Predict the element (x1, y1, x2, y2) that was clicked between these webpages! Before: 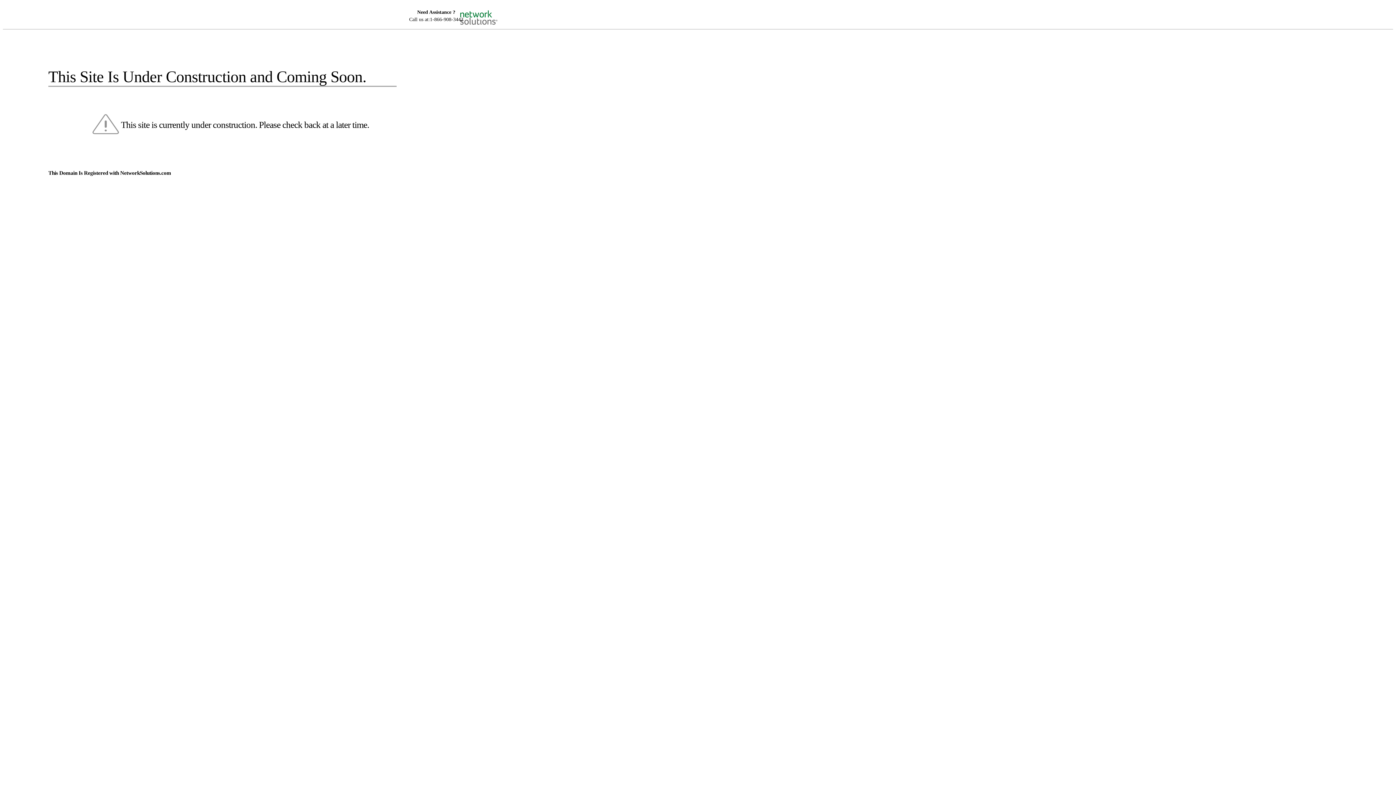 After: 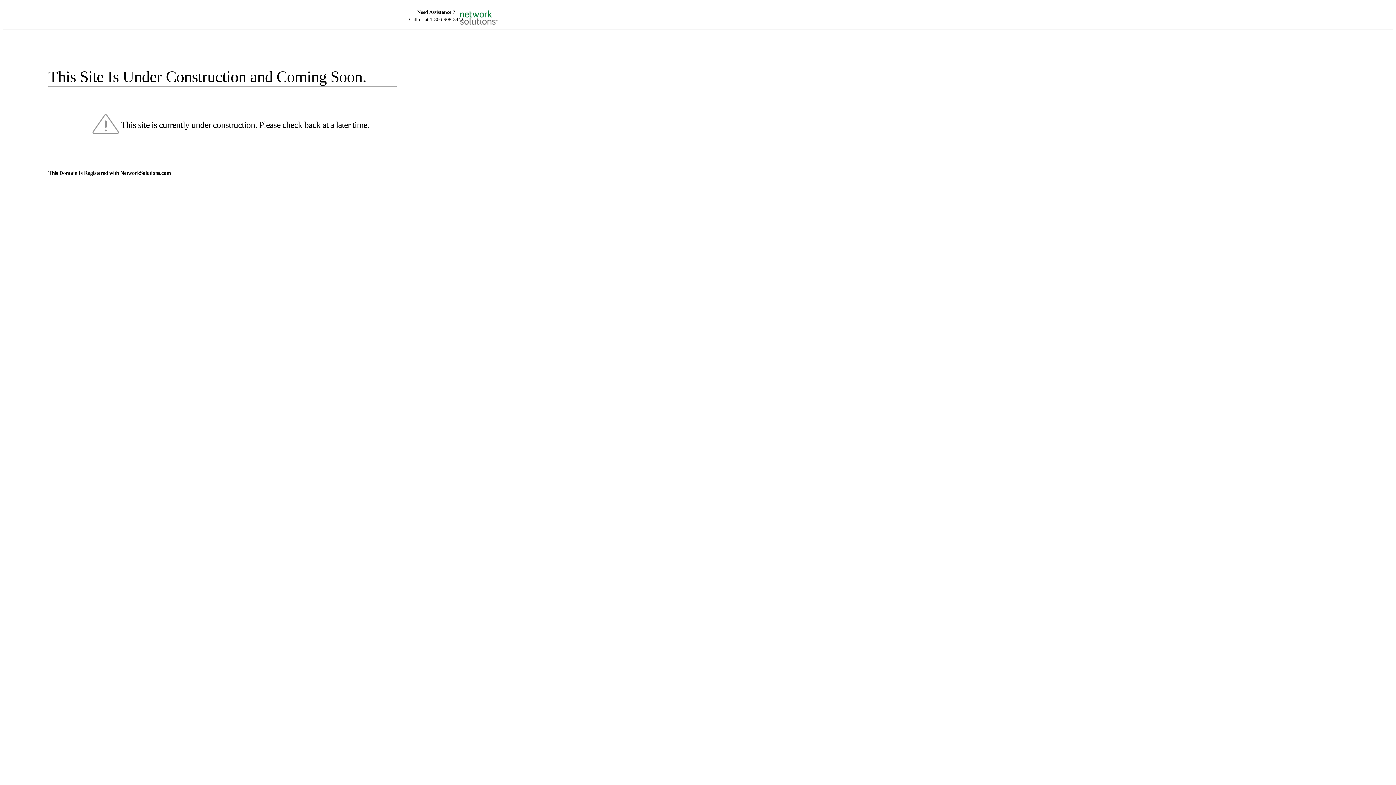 Action: bbox: (455, 5, 520, 16)